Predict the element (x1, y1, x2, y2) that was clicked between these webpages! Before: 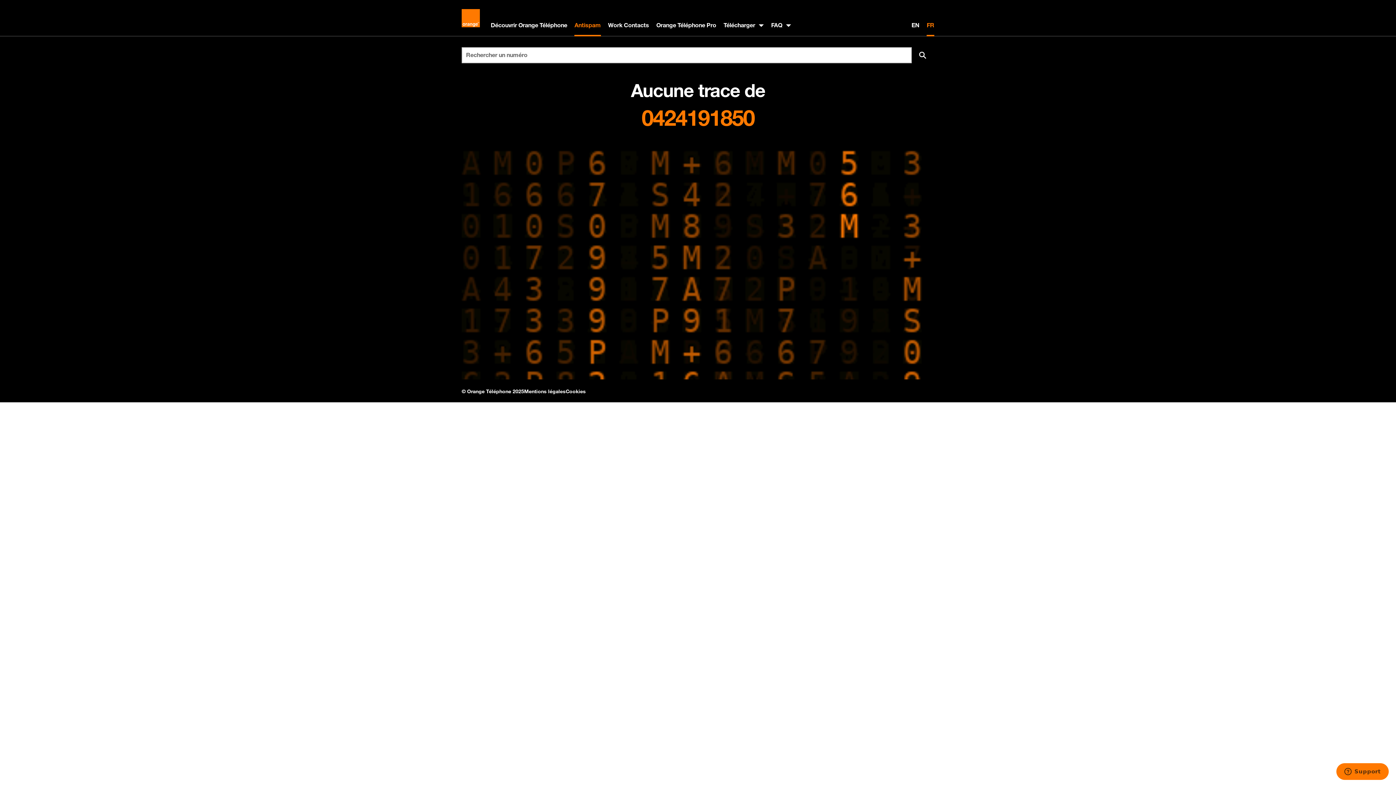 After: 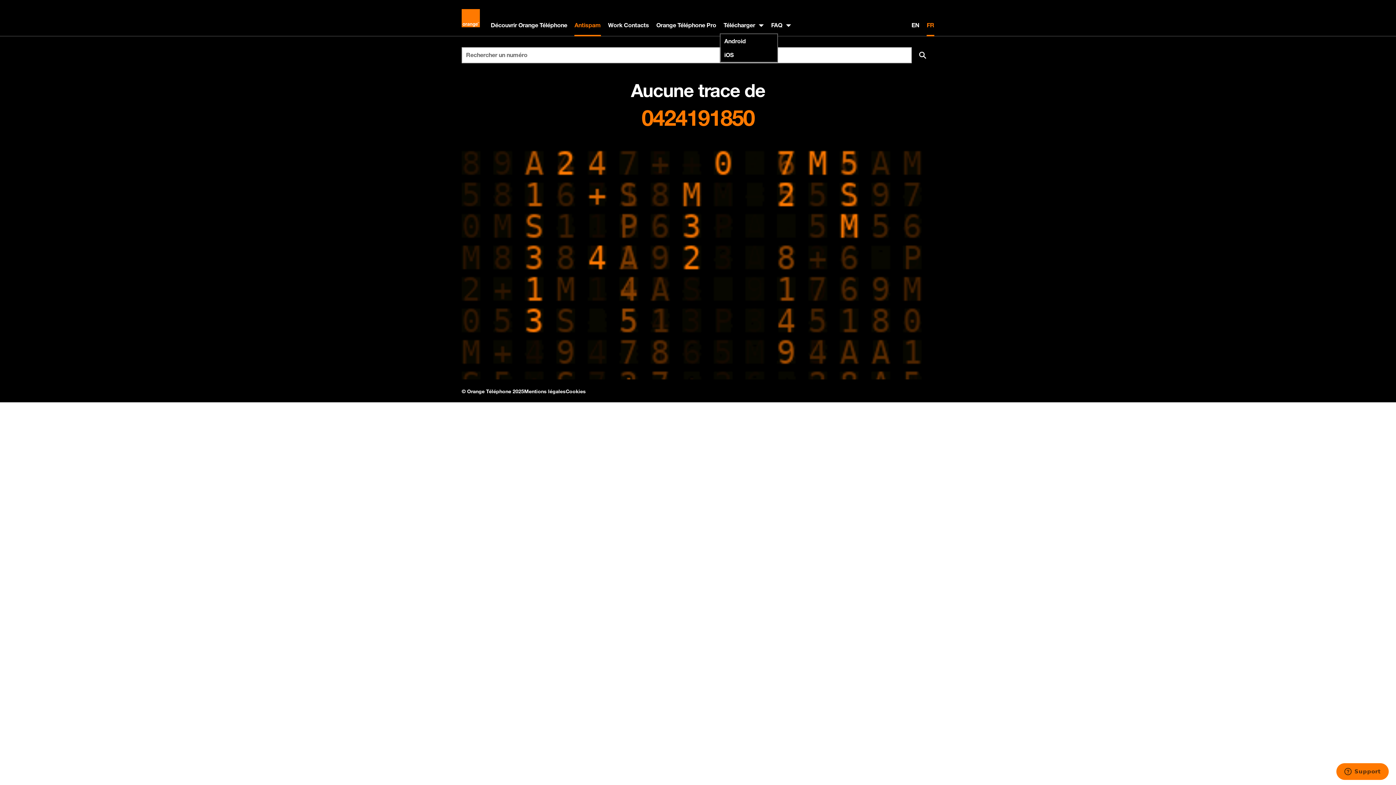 Action: label: Télécharger bbox: (720, 16, 767, 34)